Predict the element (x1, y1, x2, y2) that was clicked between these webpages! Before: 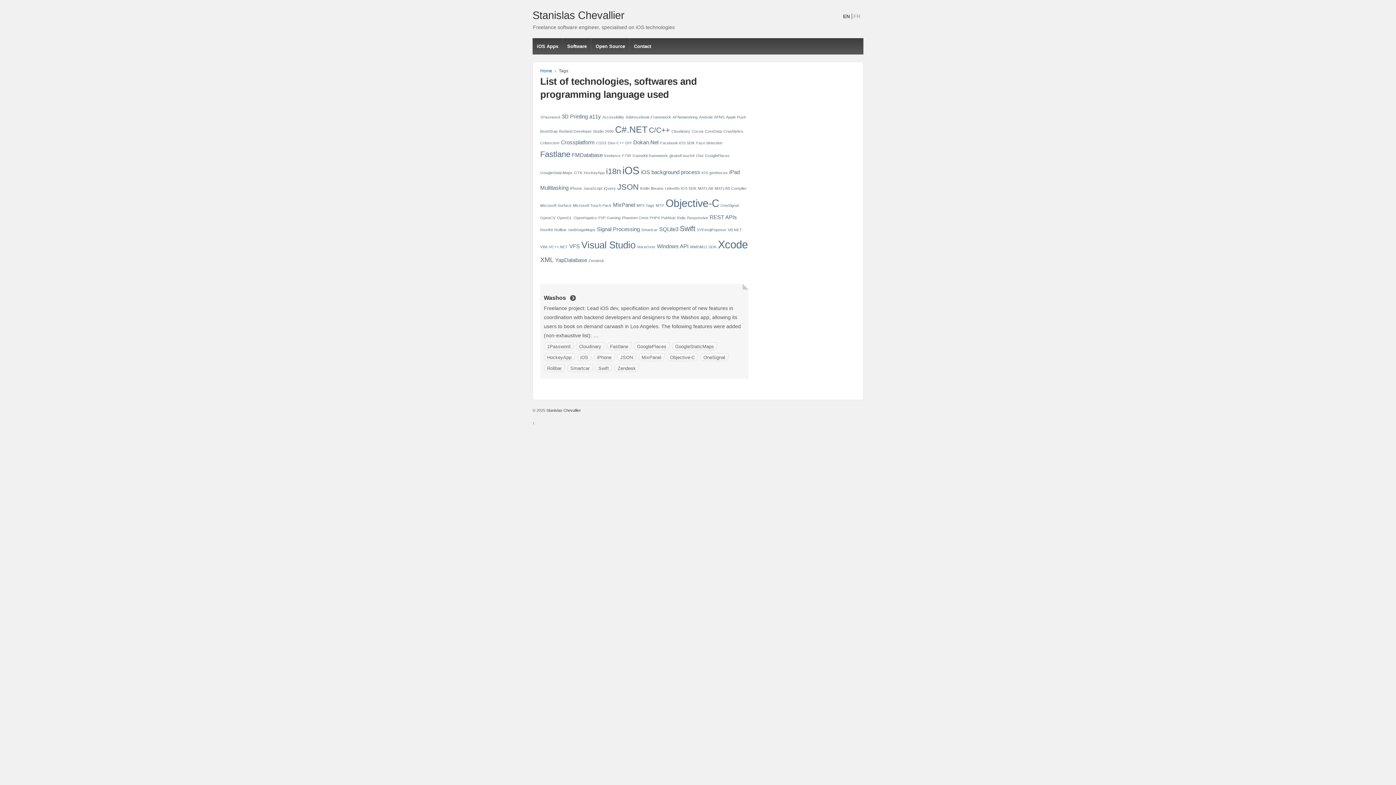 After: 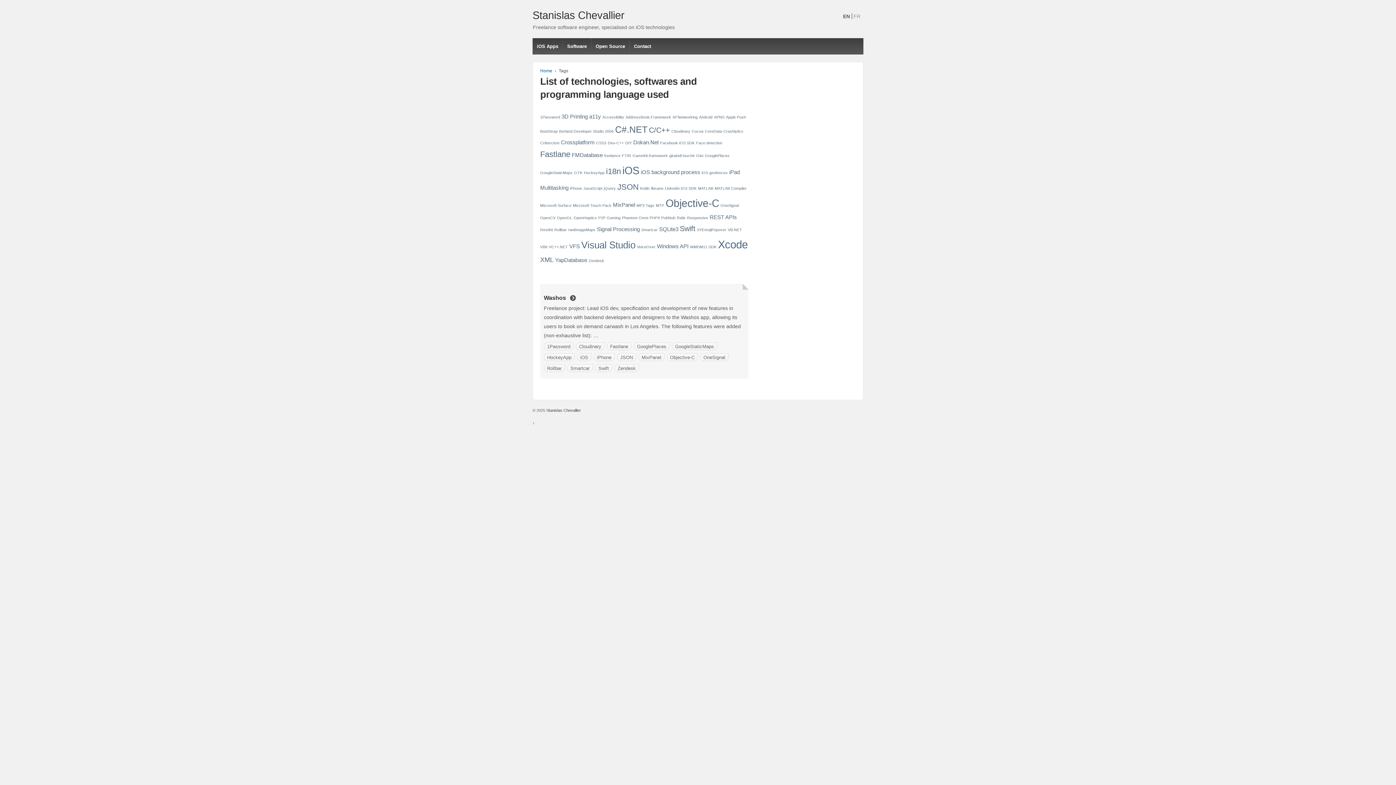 Action: label: GooglePlaces (1 item) bbox: (705, 153, 729, 157)